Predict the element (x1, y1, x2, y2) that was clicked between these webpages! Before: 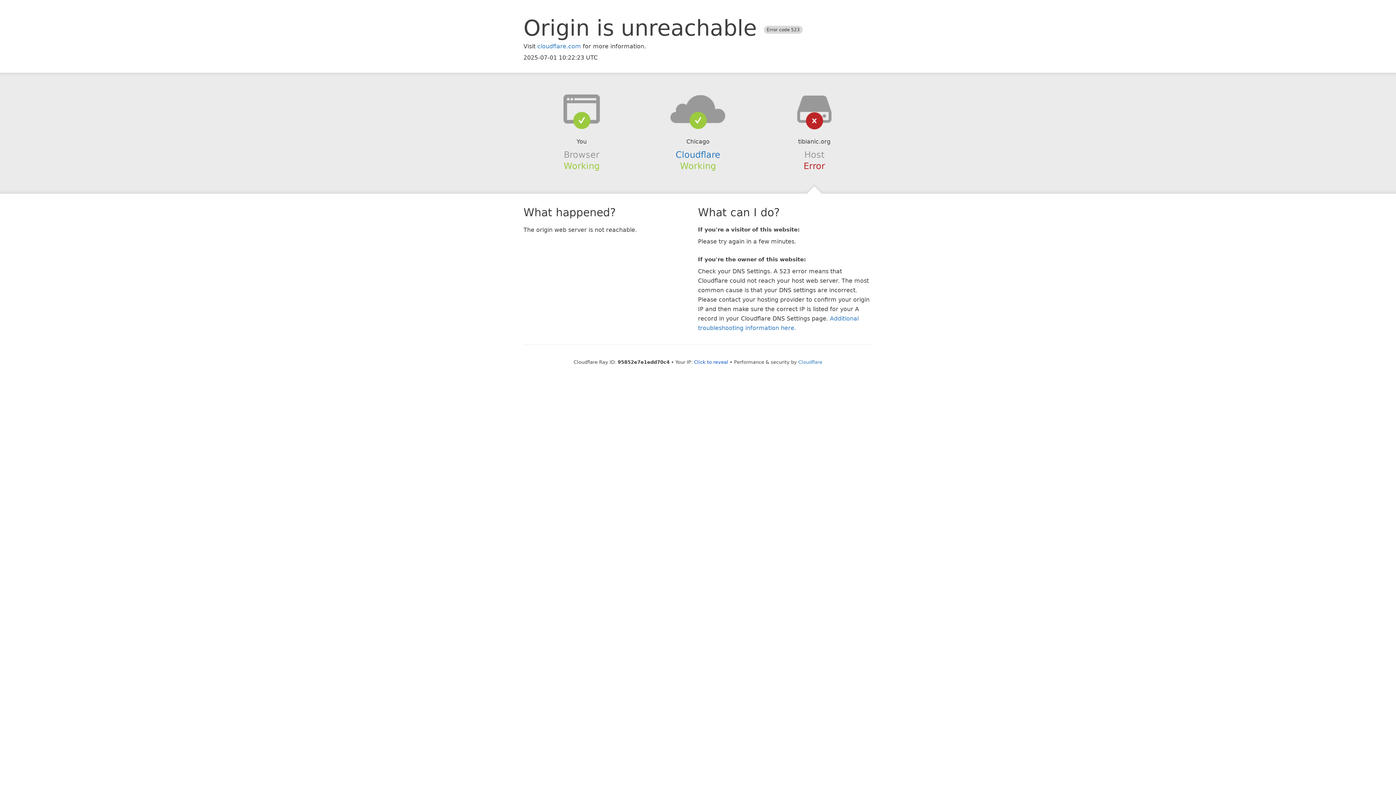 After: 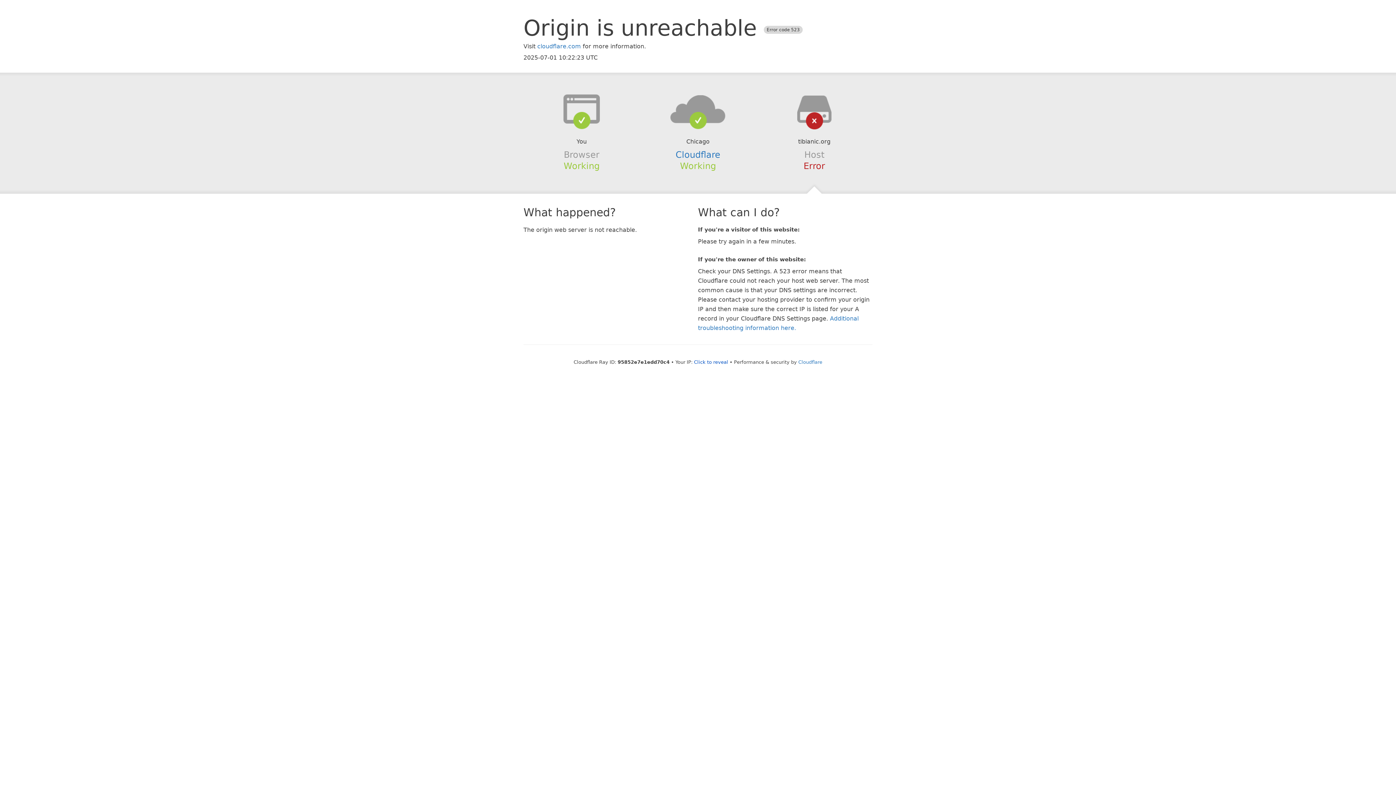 Action: bbox: (639, 94, 756, 123)